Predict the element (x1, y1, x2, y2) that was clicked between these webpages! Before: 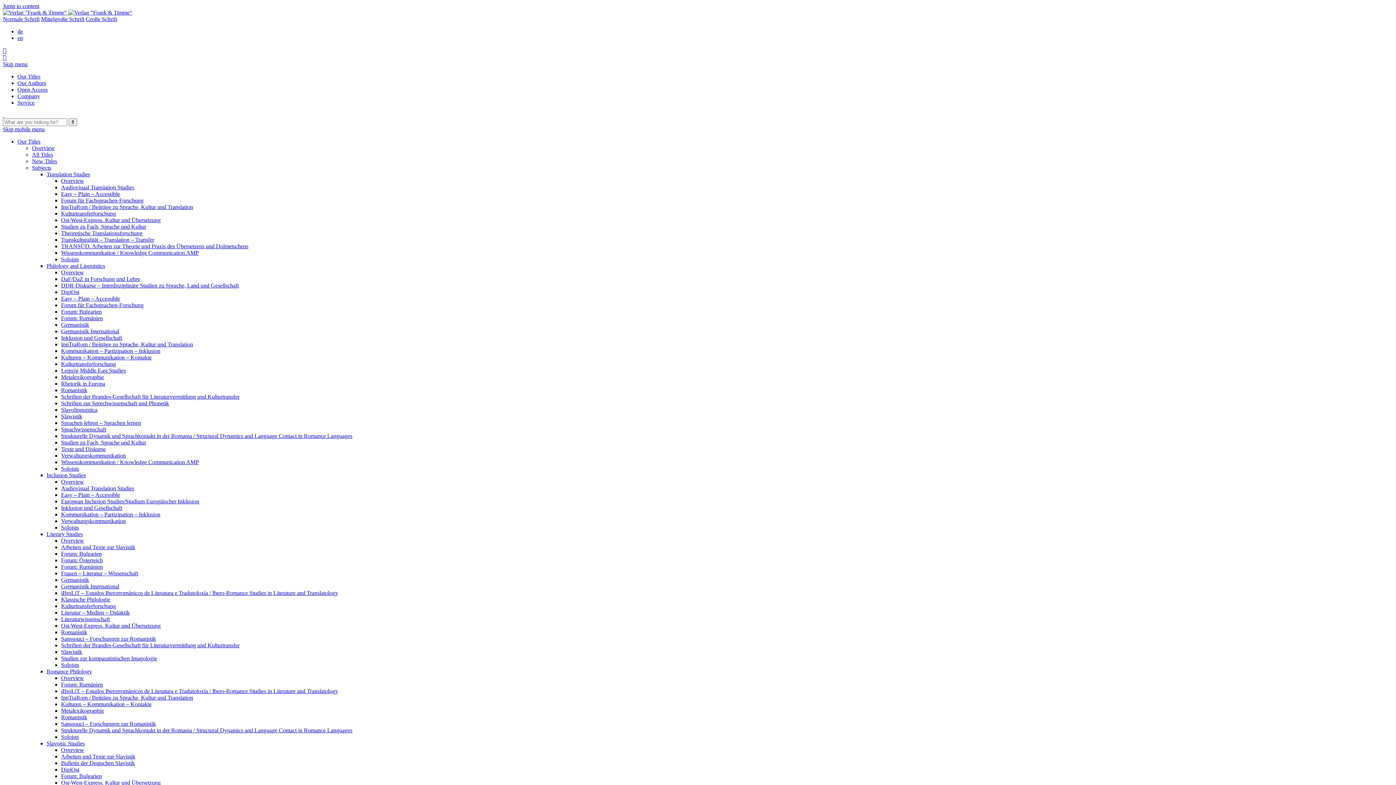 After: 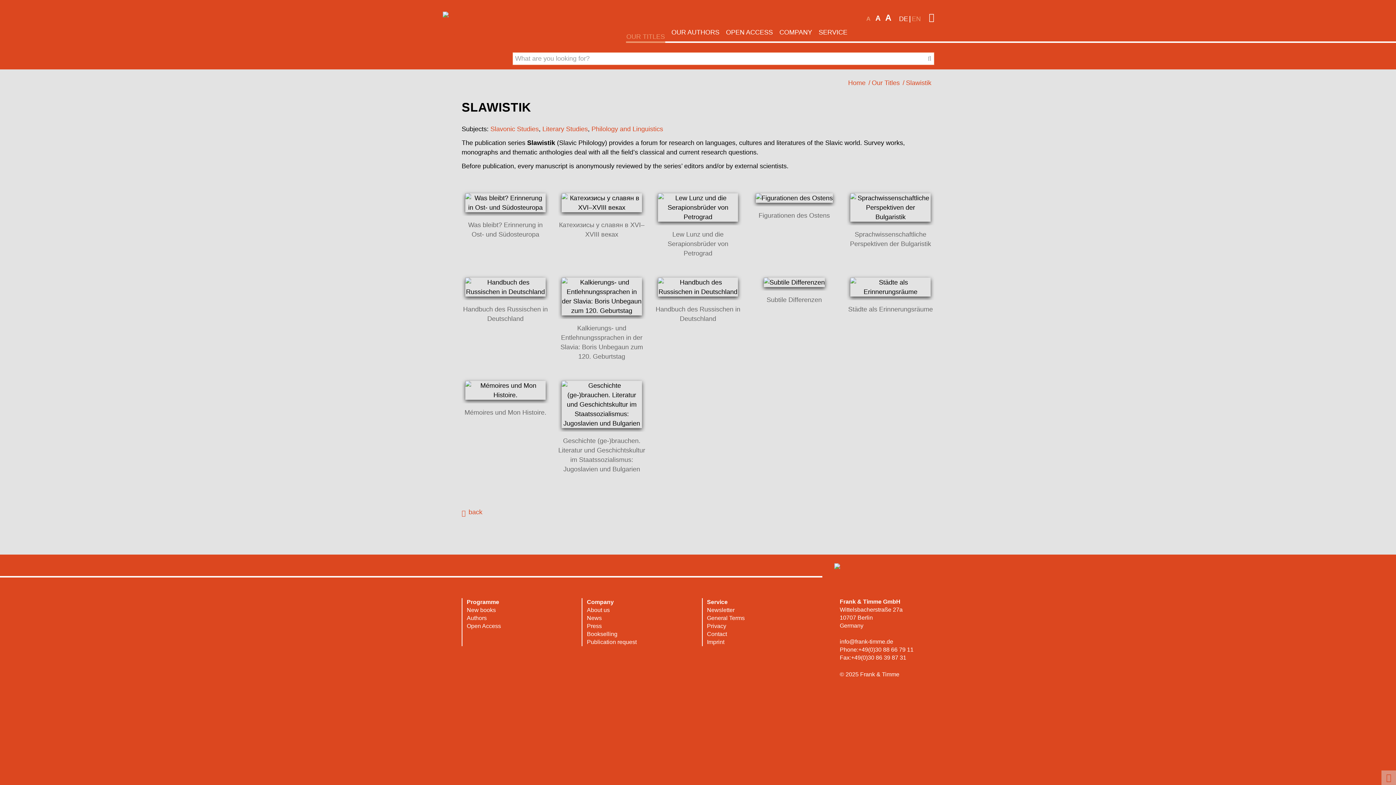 Action: bbox: (61, 649, 82, 655) label: Slawistik